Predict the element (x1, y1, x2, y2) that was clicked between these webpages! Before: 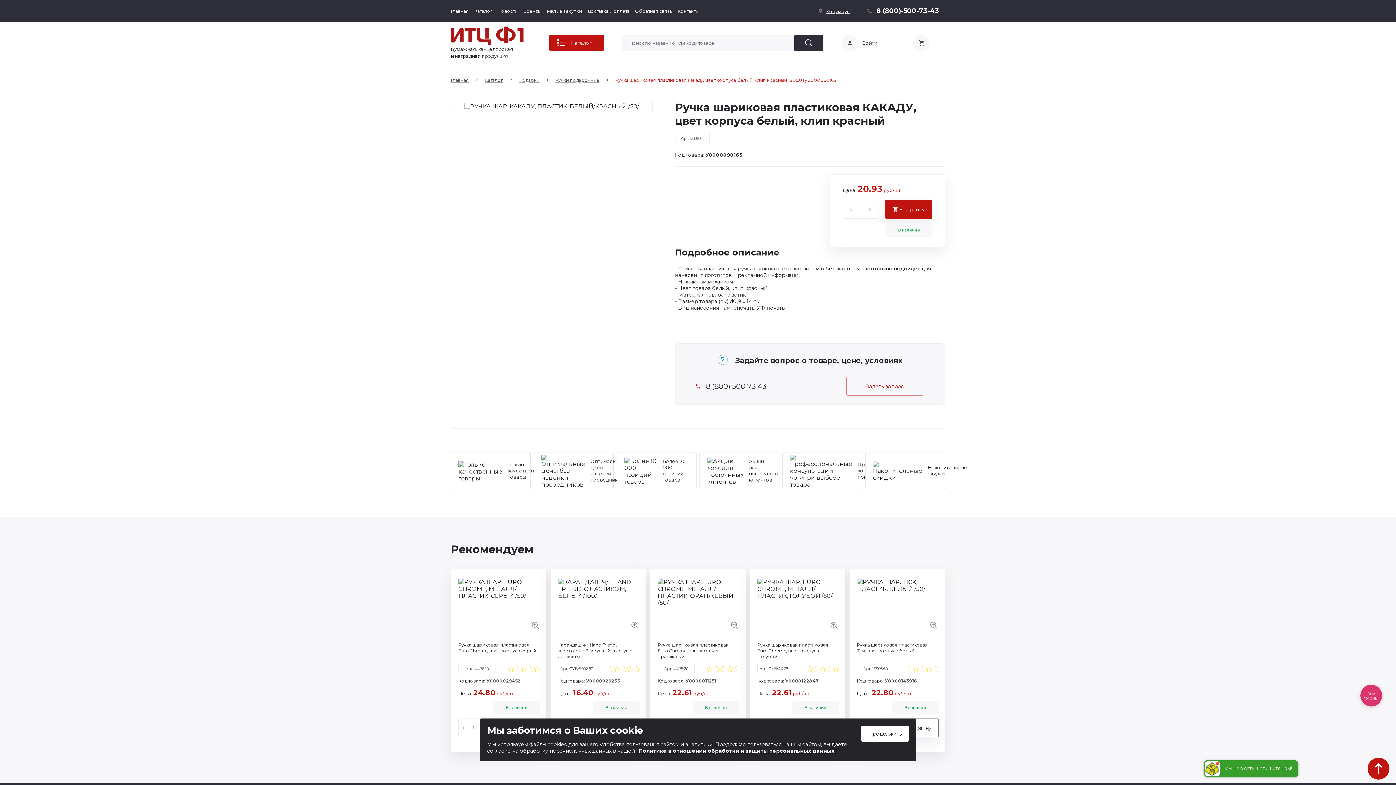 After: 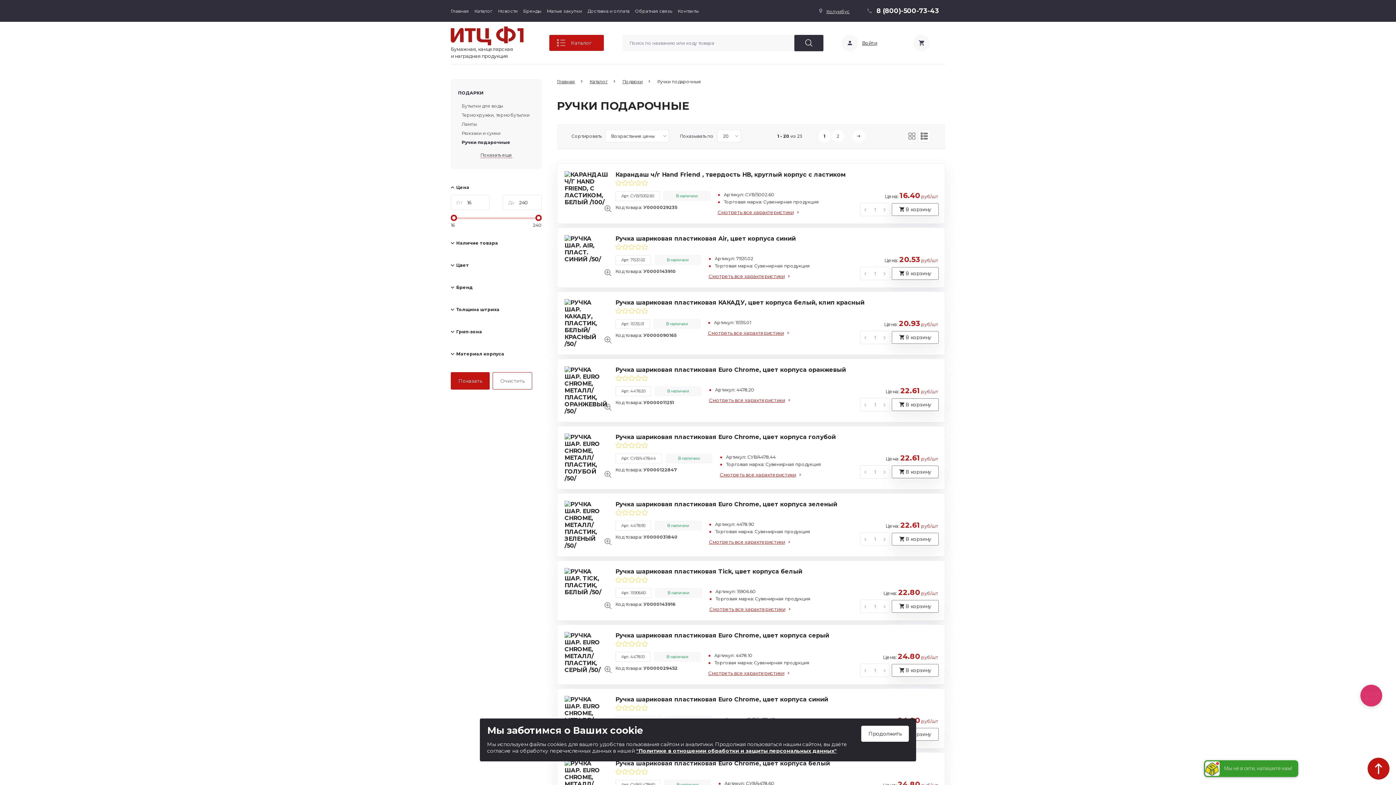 Action: bbox: (555, 77, 599, 82) label: Ручки подарочные